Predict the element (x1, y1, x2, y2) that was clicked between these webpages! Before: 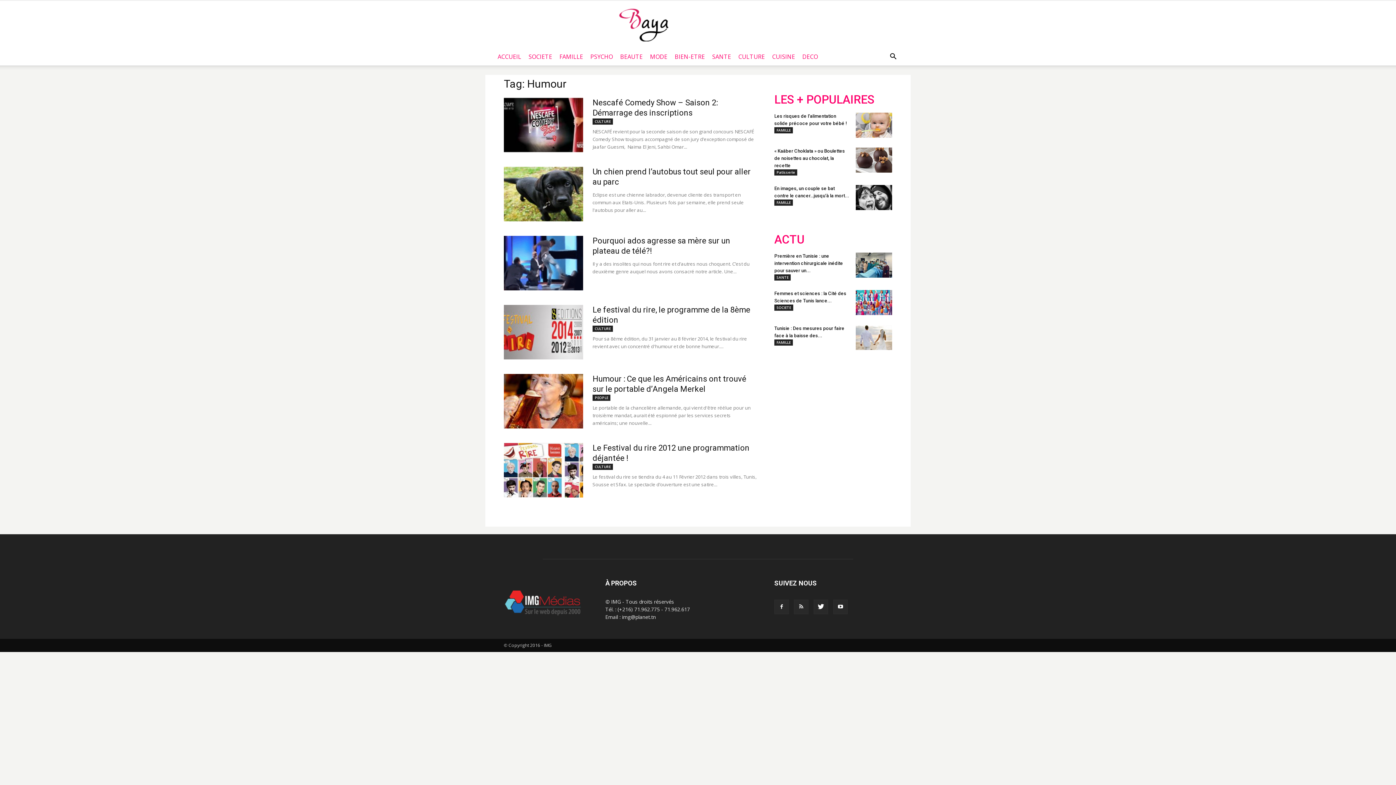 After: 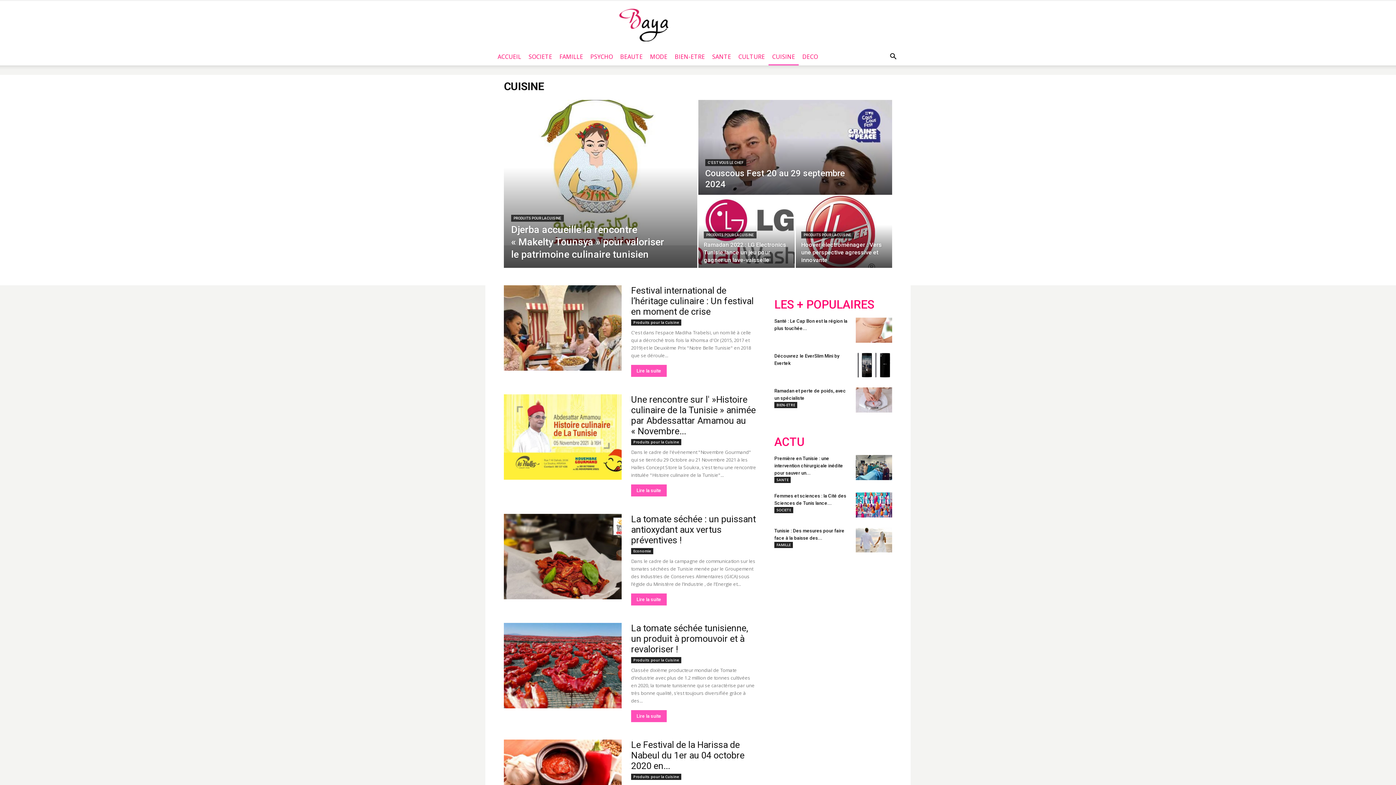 Action: label: CUISINE bbox: (768, 48, 798, 65)